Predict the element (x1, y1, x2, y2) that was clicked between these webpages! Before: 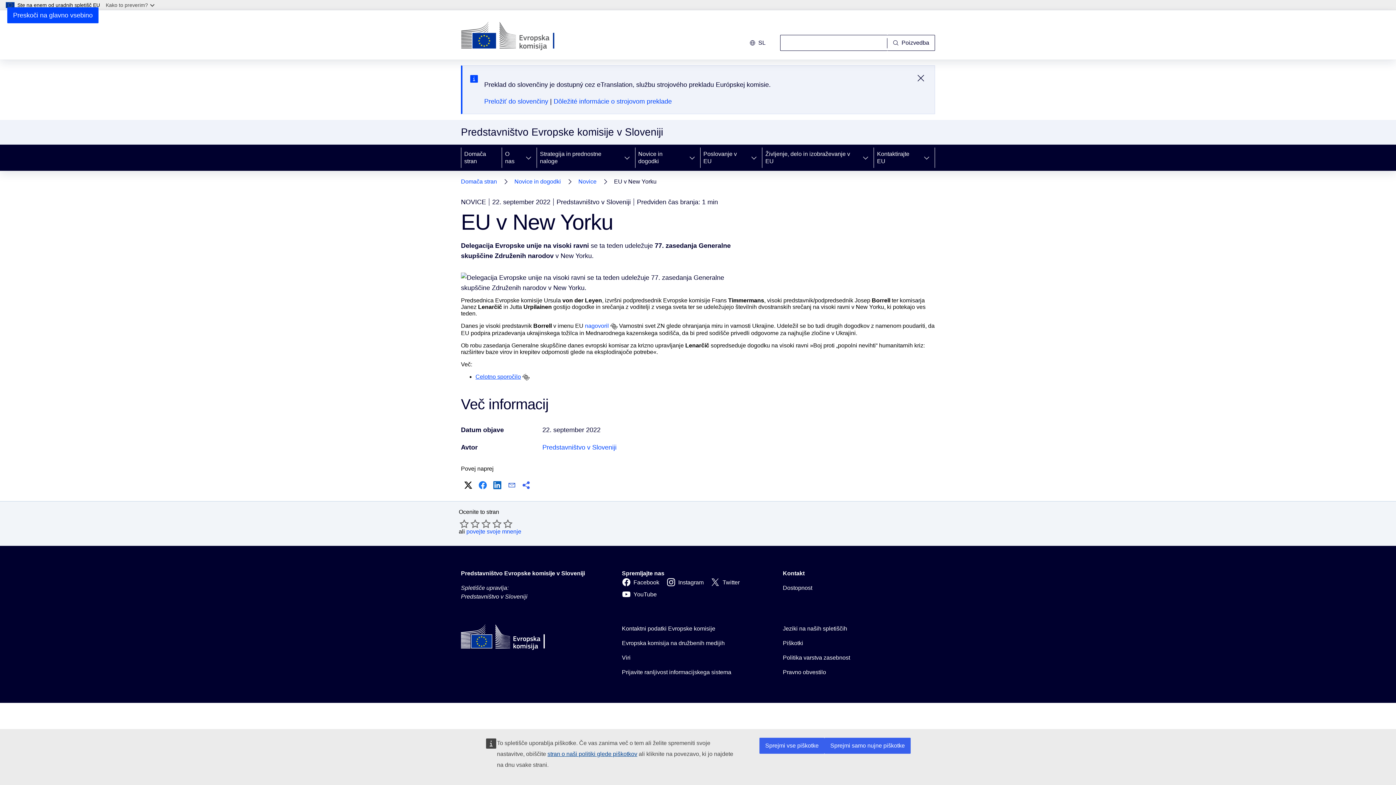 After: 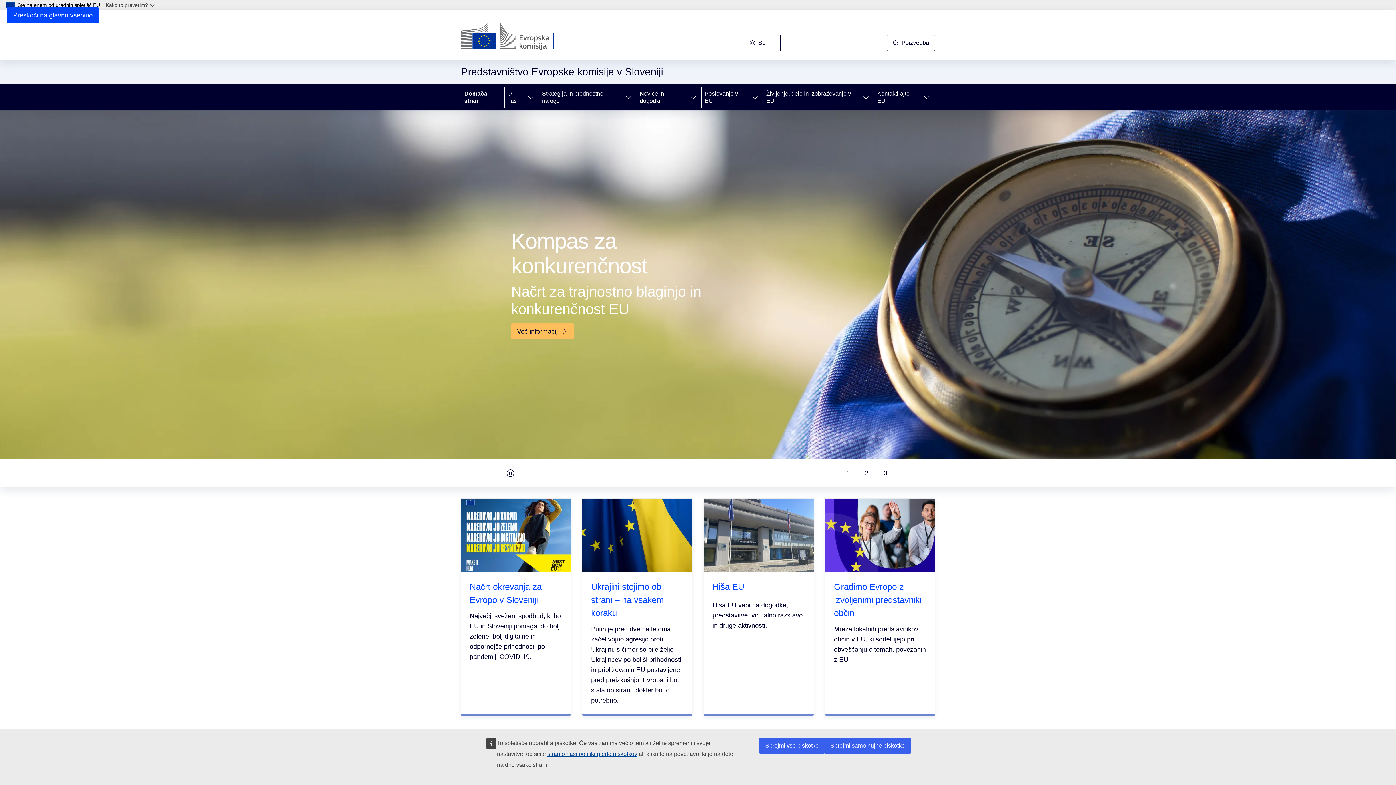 Action: bbox: (461, 569, 585, 578) label: Predstavništvo Evropske komisije v Sloveniji